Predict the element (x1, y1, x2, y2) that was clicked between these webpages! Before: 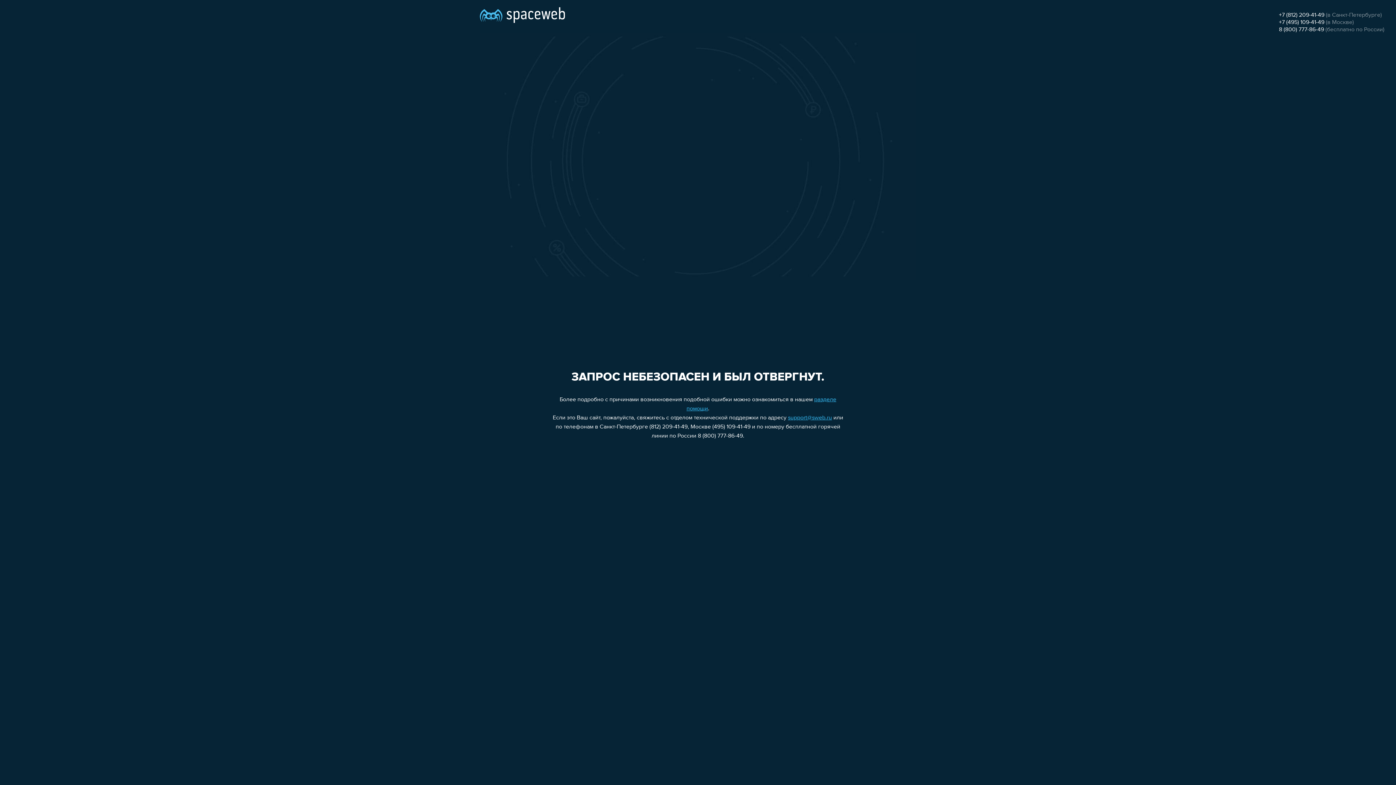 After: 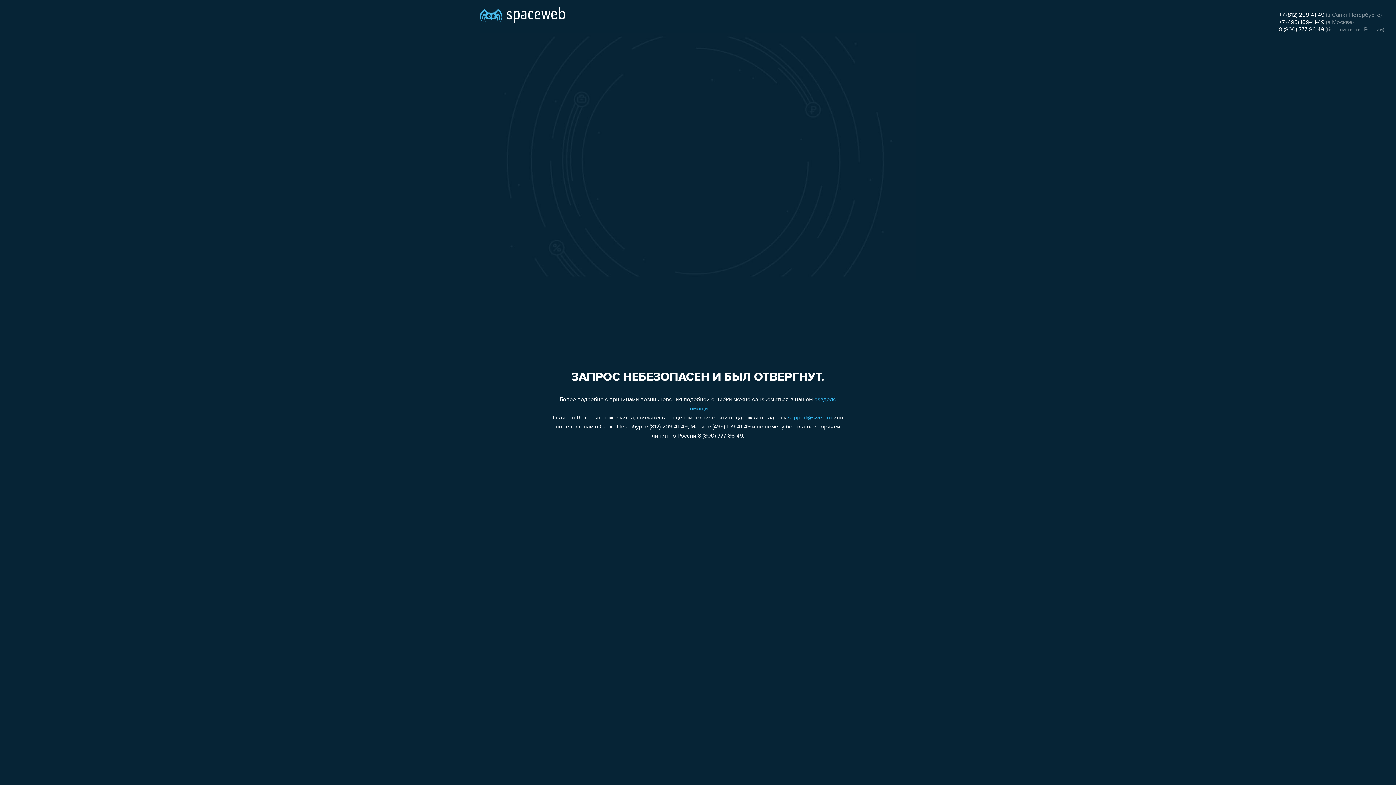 Action: bbox: (1279, 26, 1324, 32) label: 8 (800) 777-86-49